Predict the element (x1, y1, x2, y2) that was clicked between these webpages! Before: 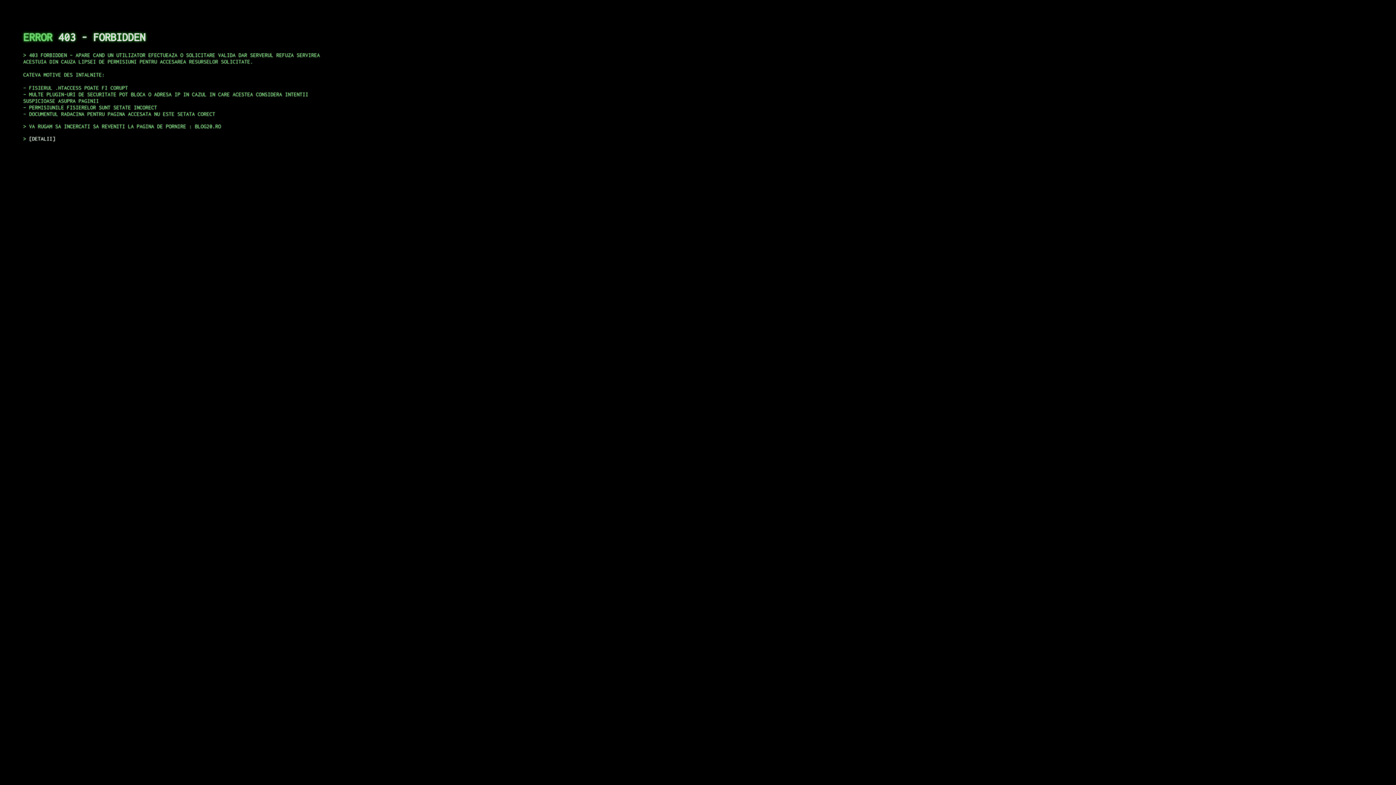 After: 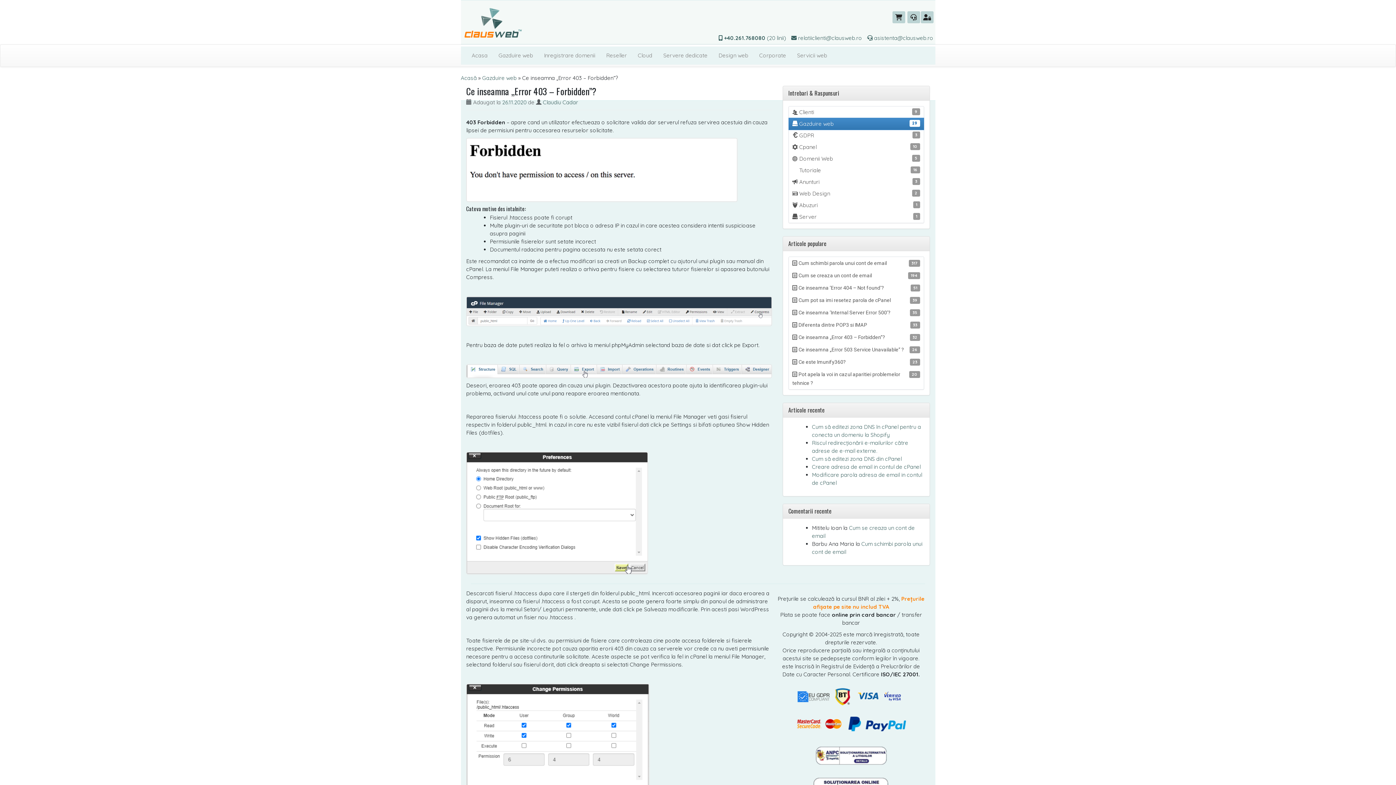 Action: label: DETALII bbox: (29, 135, 55, 141)